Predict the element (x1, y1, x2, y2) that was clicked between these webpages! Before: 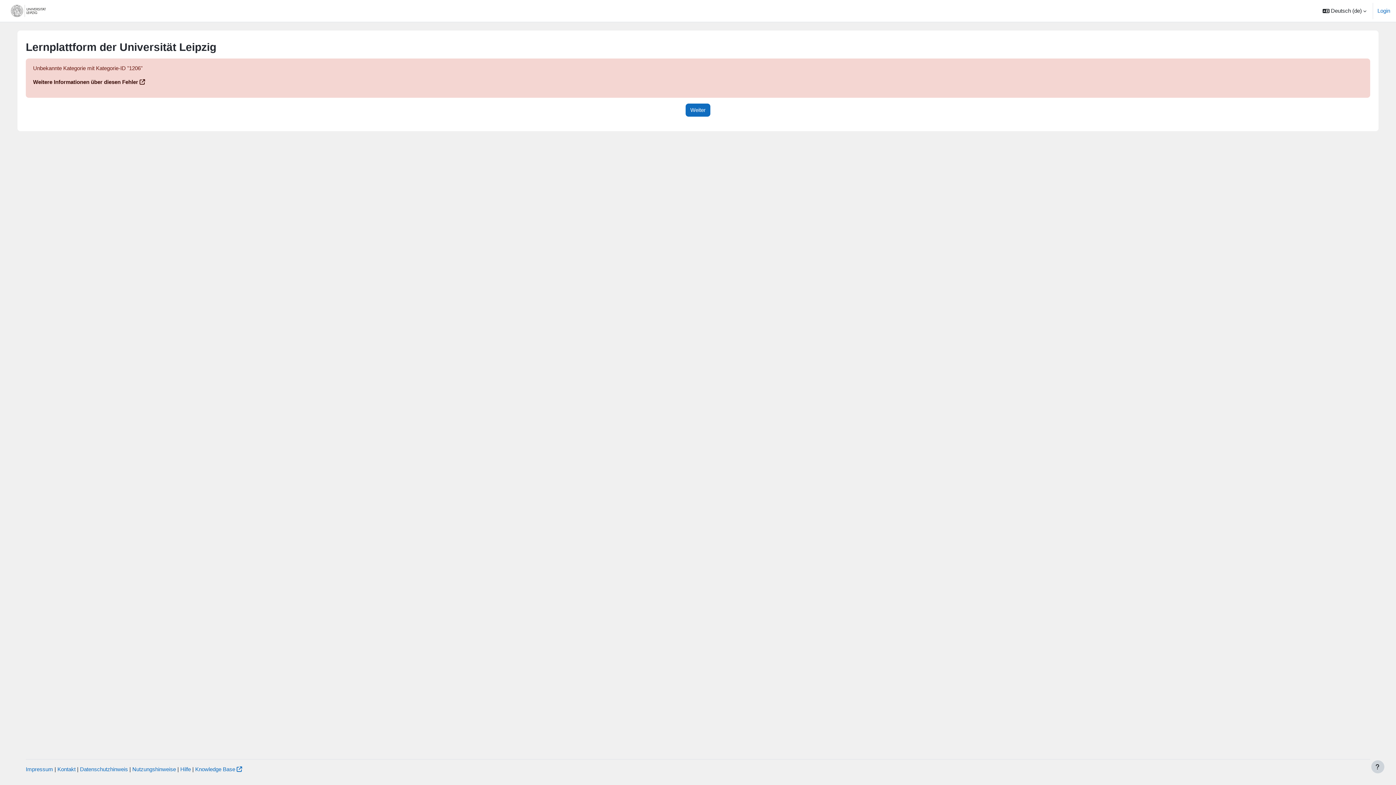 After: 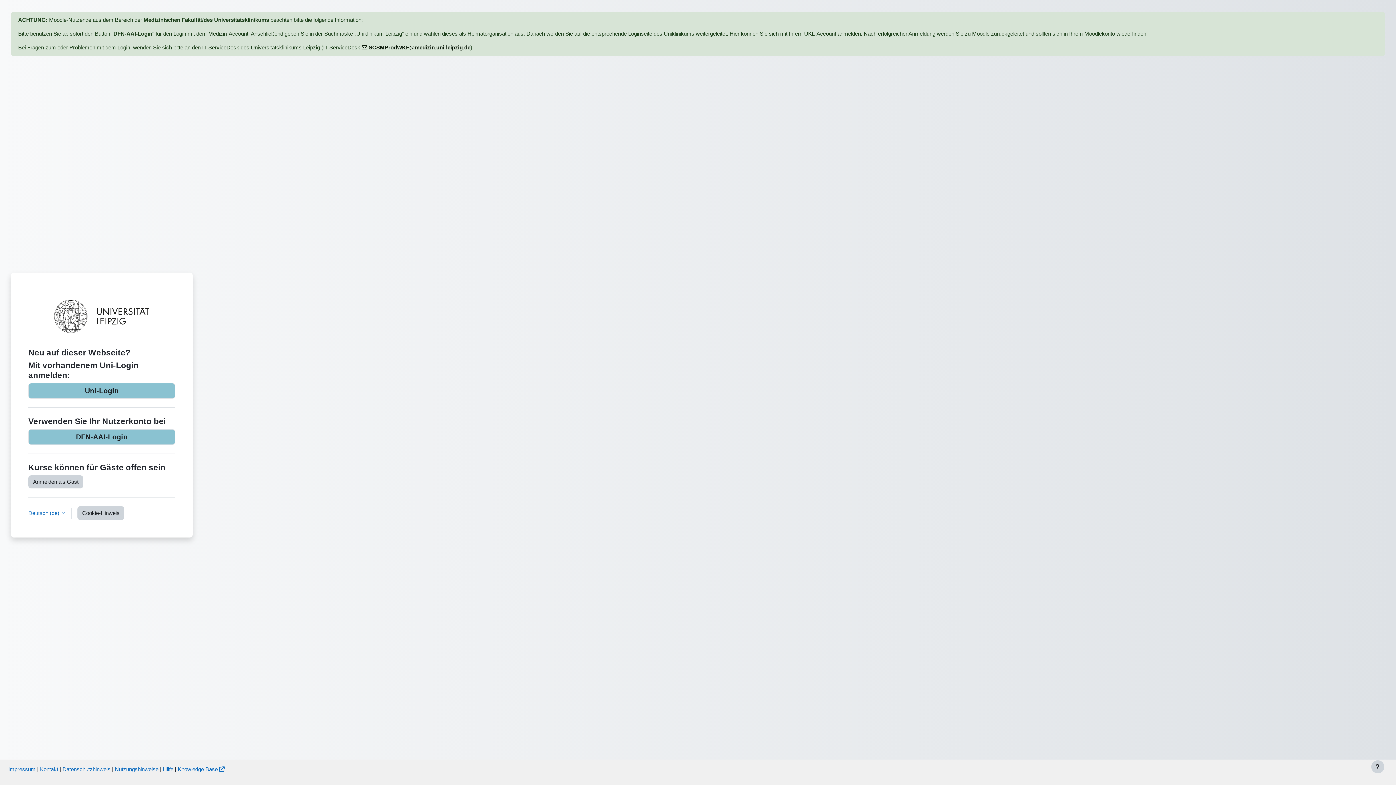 Action: bbox: (1377, 6, 1390, 14) label: Login